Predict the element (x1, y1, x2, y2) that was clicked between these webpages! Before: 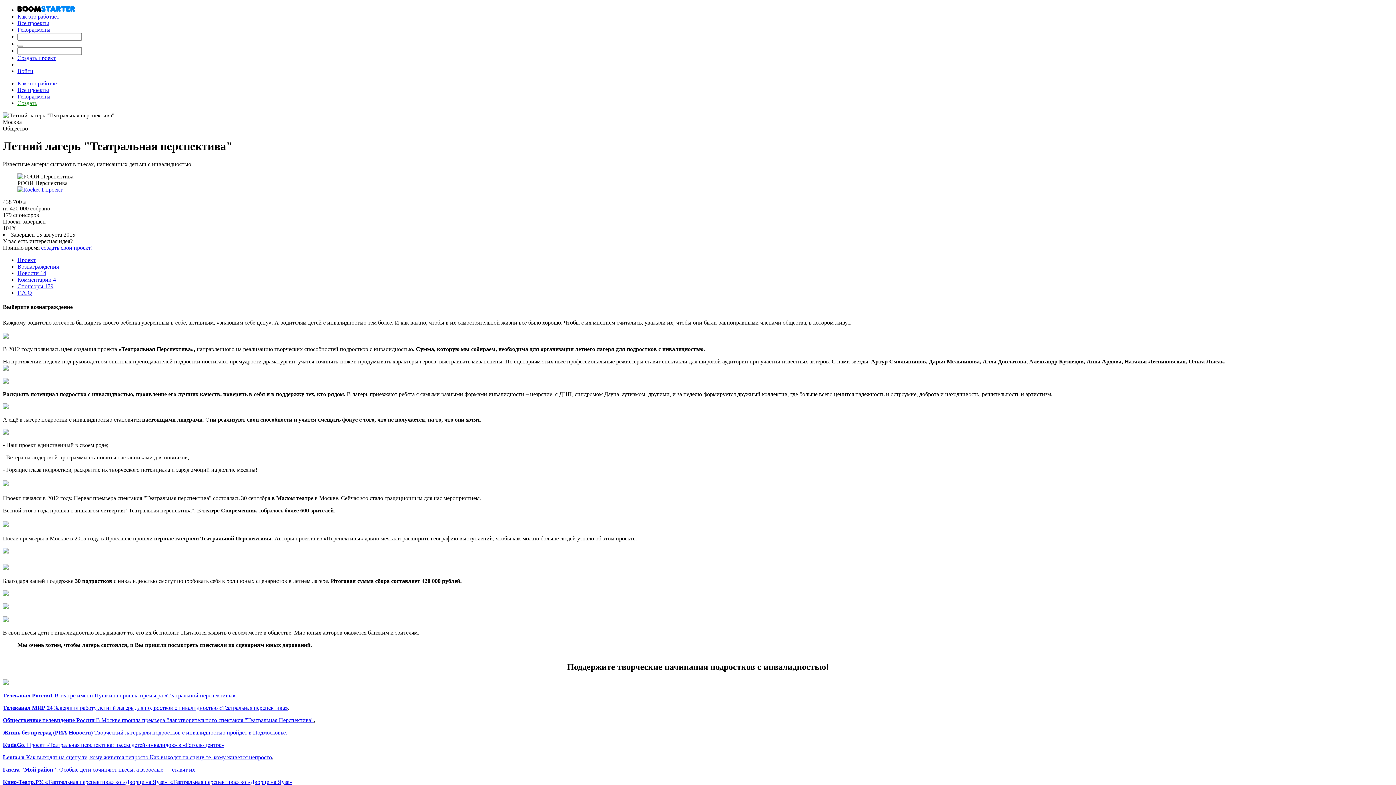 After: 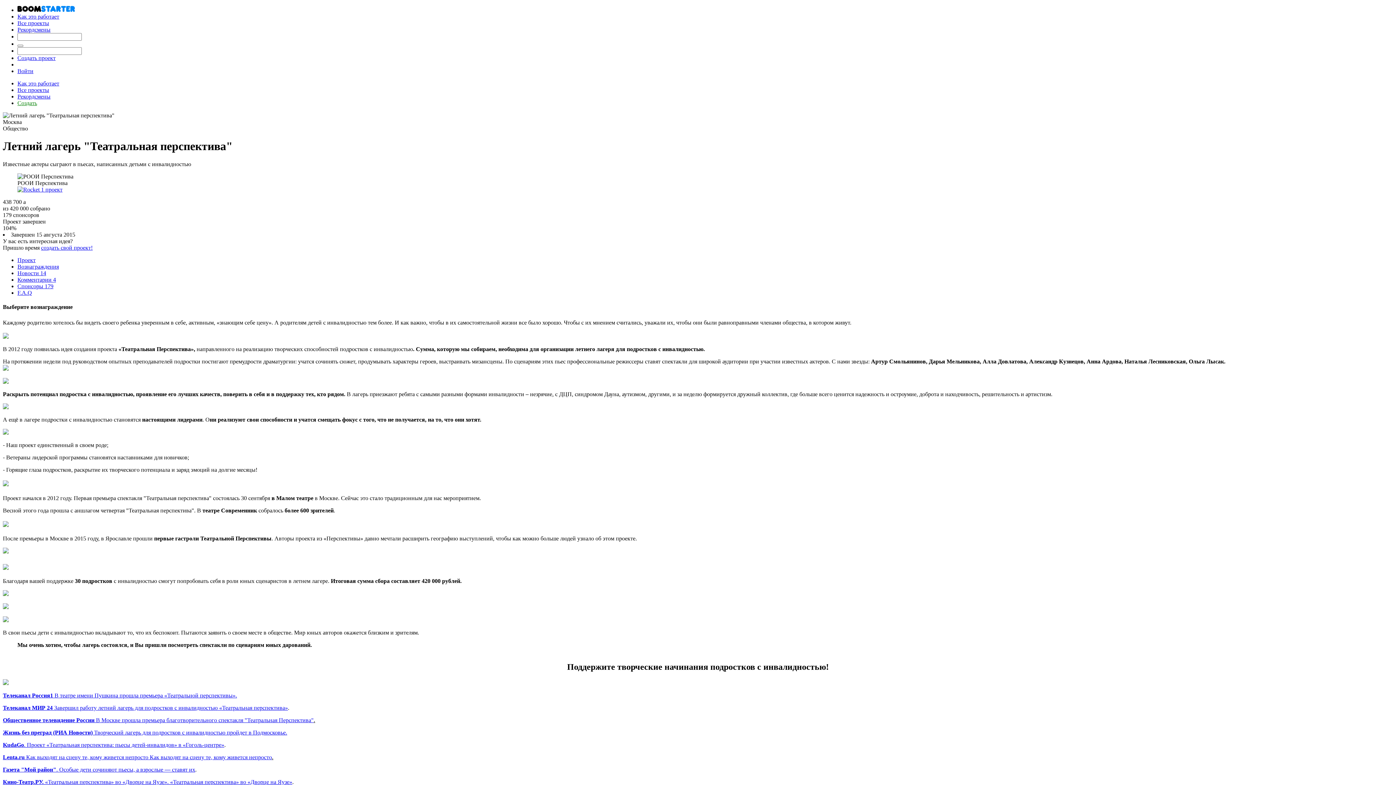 Action: label: Жизнь без преград (РИА Новости) Творческий лагерь для подростков с инвалидностью пройдет в Подмосковье. bbox: (2, 729, 287, 736)